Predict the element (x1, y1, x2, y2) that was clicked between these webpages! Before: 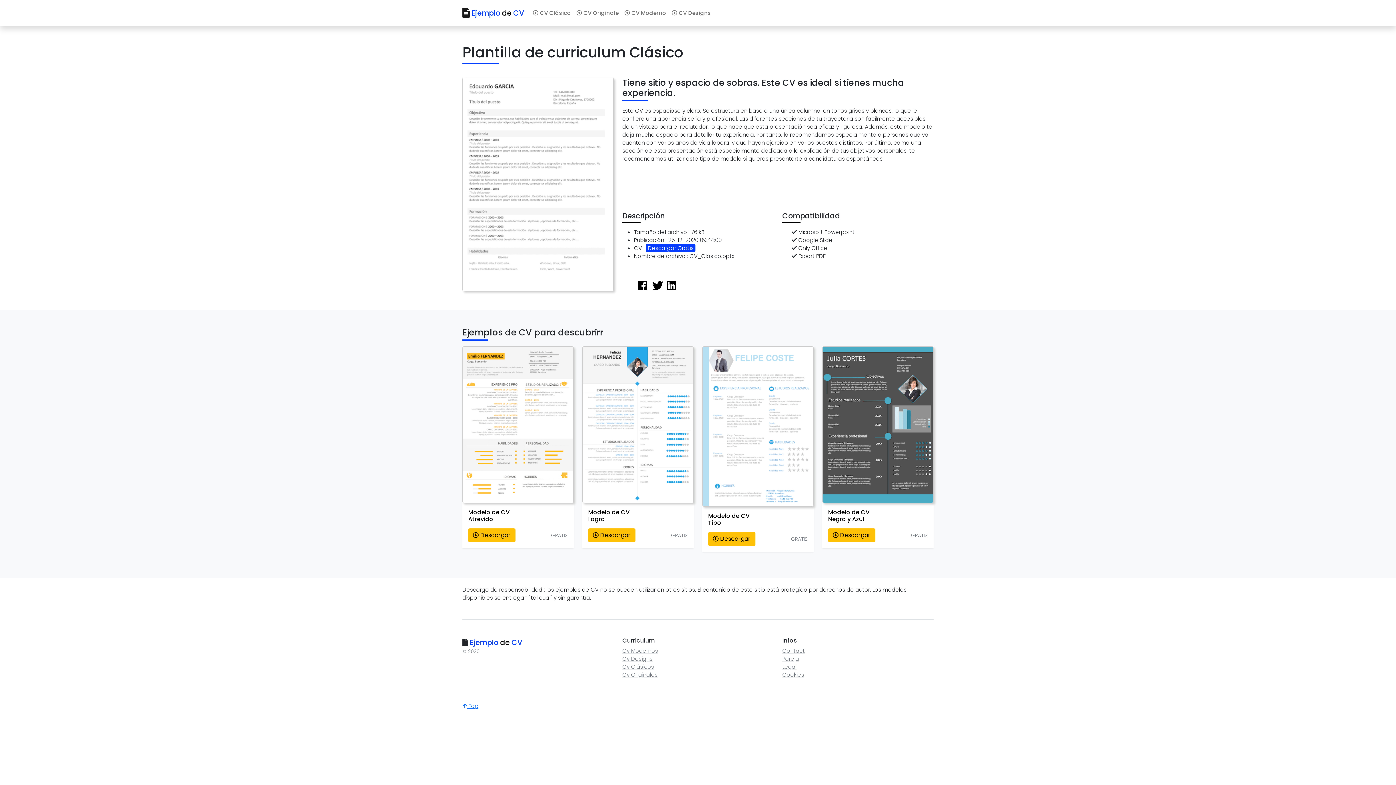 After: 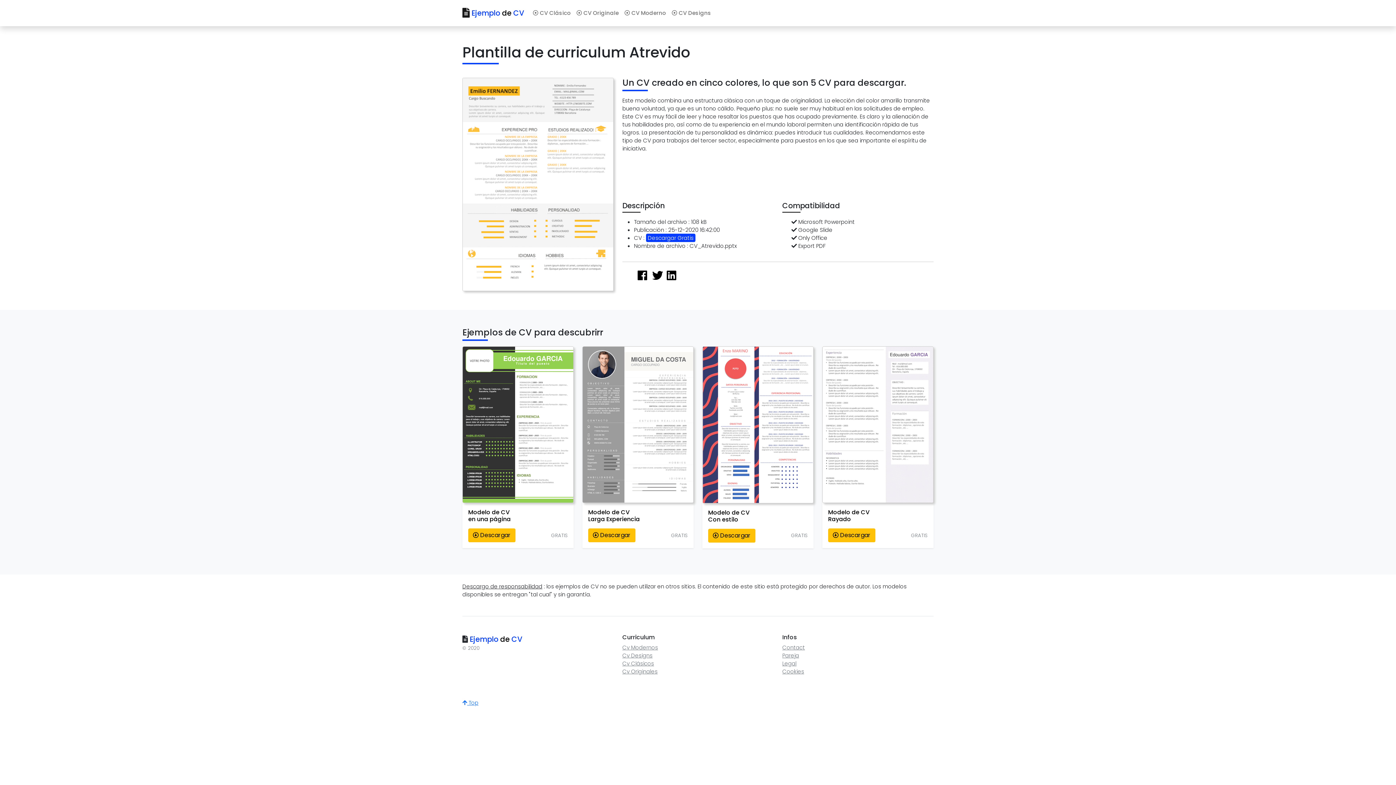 Action: label: Modelo de CV
Atrevido

 Descargar
GRATIS bbox: (468, 509, 568, 542)